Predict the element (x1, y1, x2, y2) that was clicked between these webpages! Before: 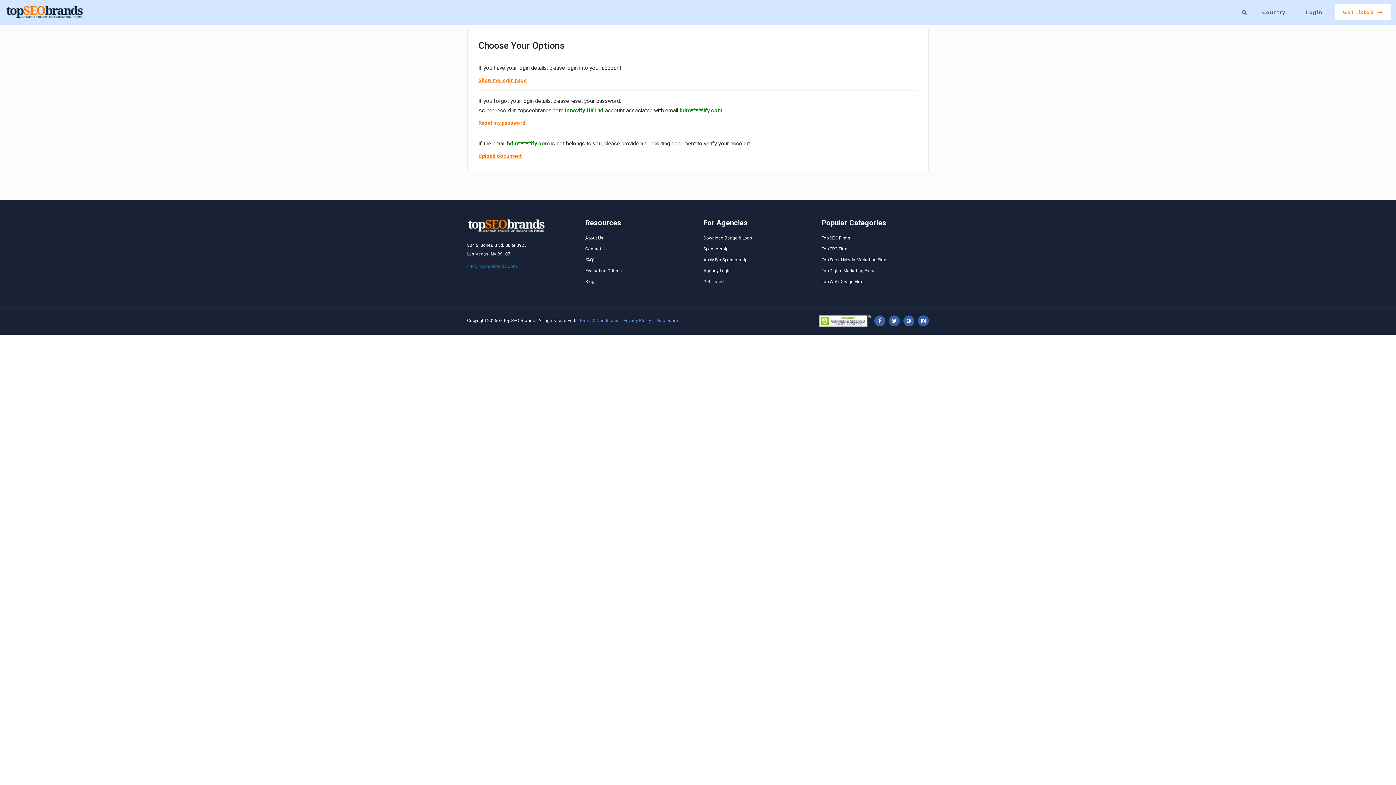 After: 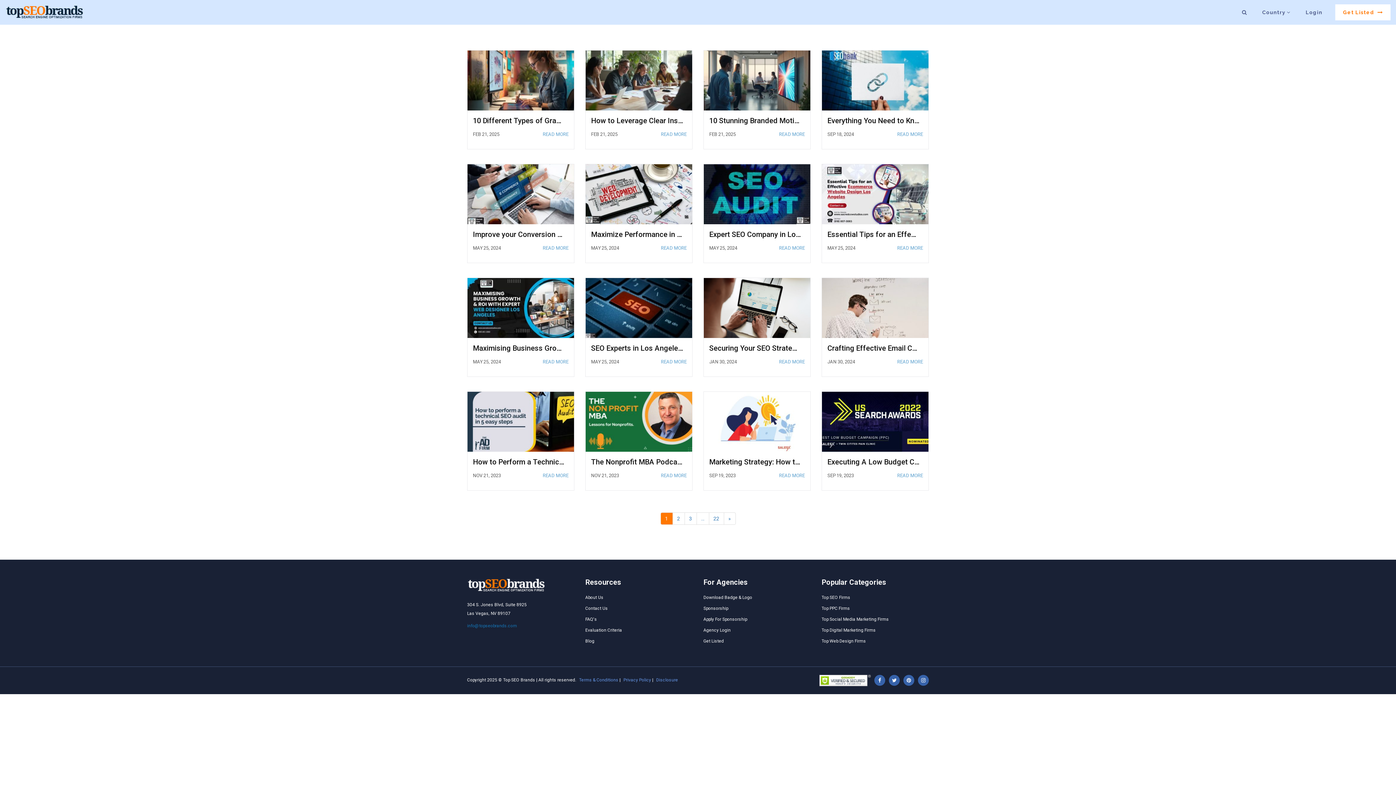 Action: label: Blog bbox: (585, 278, 692, 287)